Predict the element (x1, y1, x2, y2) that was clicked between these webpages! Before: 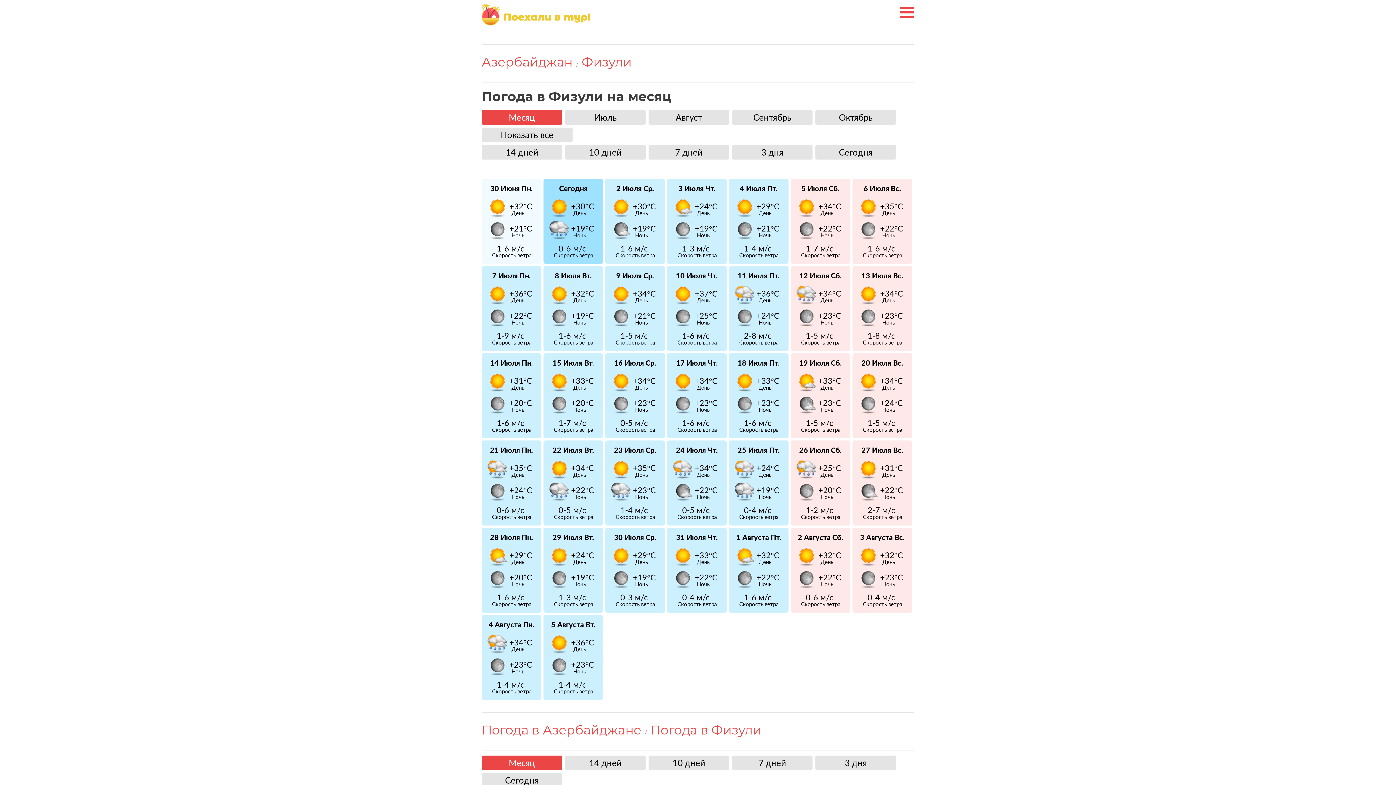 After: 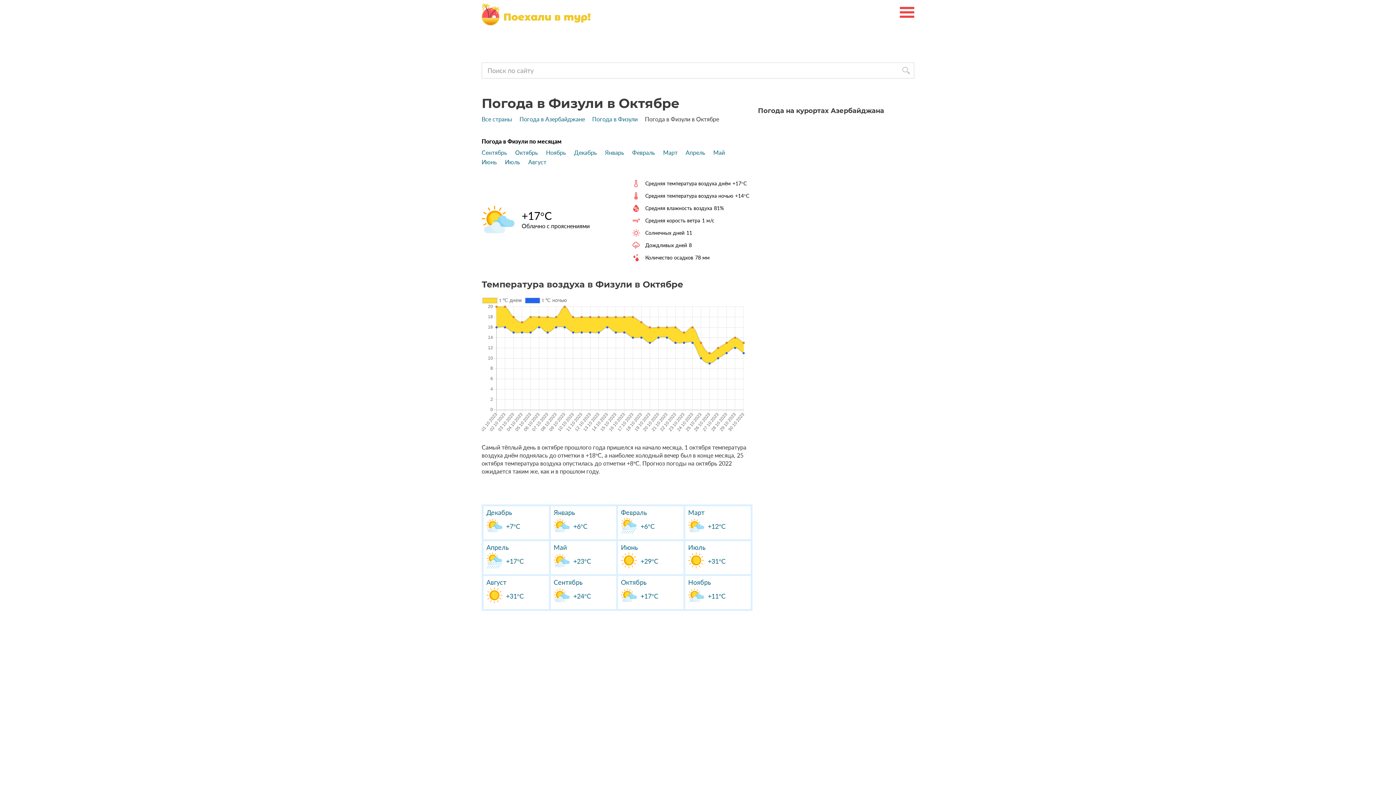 Action: label: Октябрь bbox: (815, 110, 896, 124)